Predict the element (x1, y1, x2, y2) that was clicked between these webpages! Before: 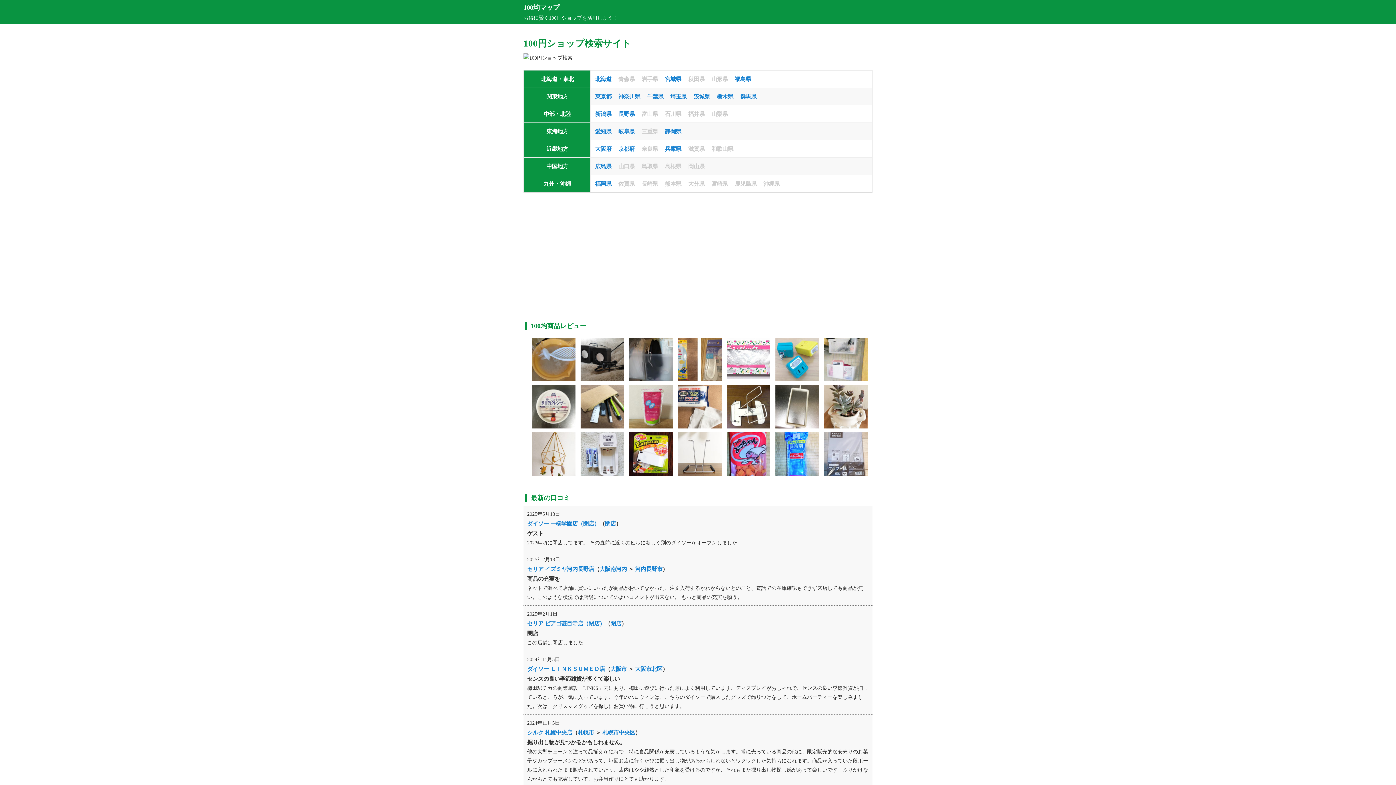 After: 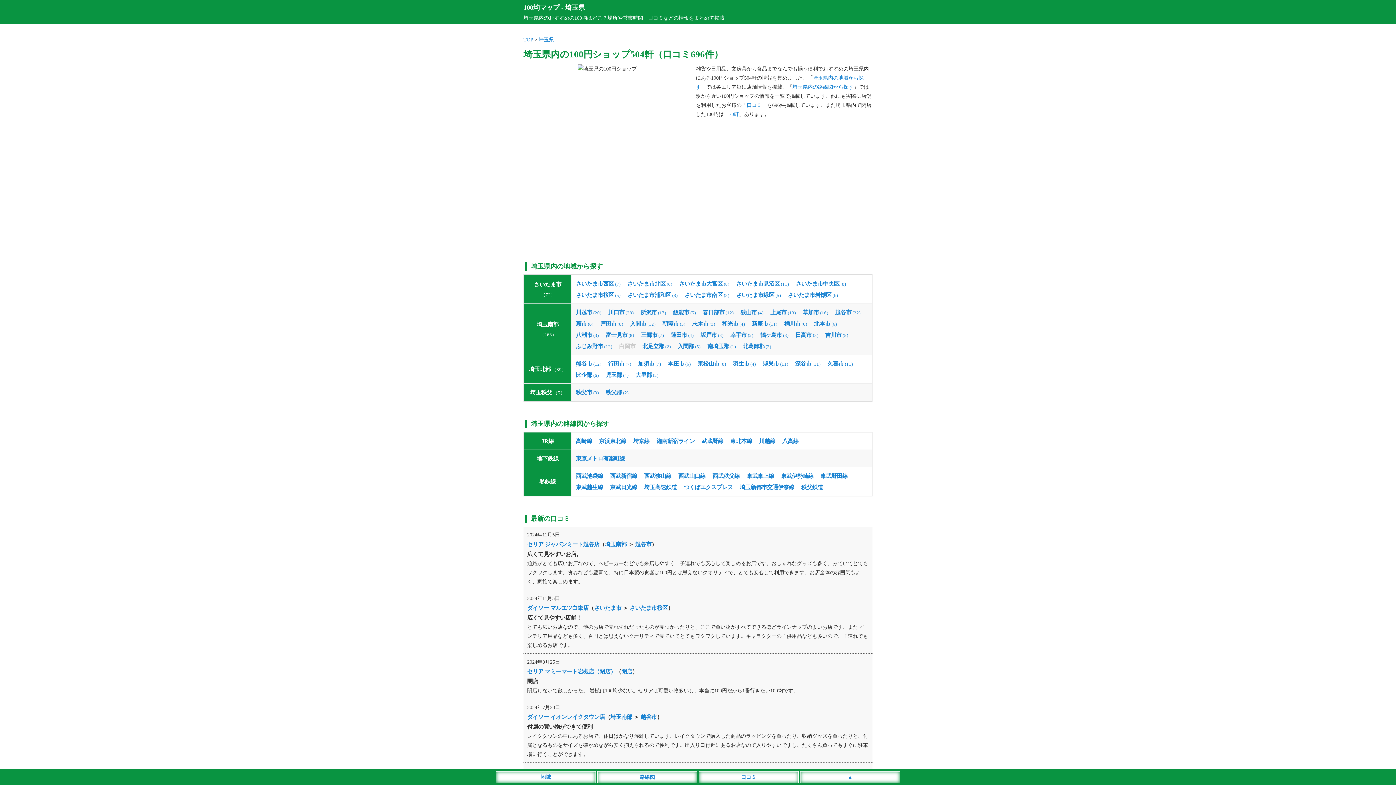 Action: label: 埼玉県 bbox: (670, 93, 686, 99)